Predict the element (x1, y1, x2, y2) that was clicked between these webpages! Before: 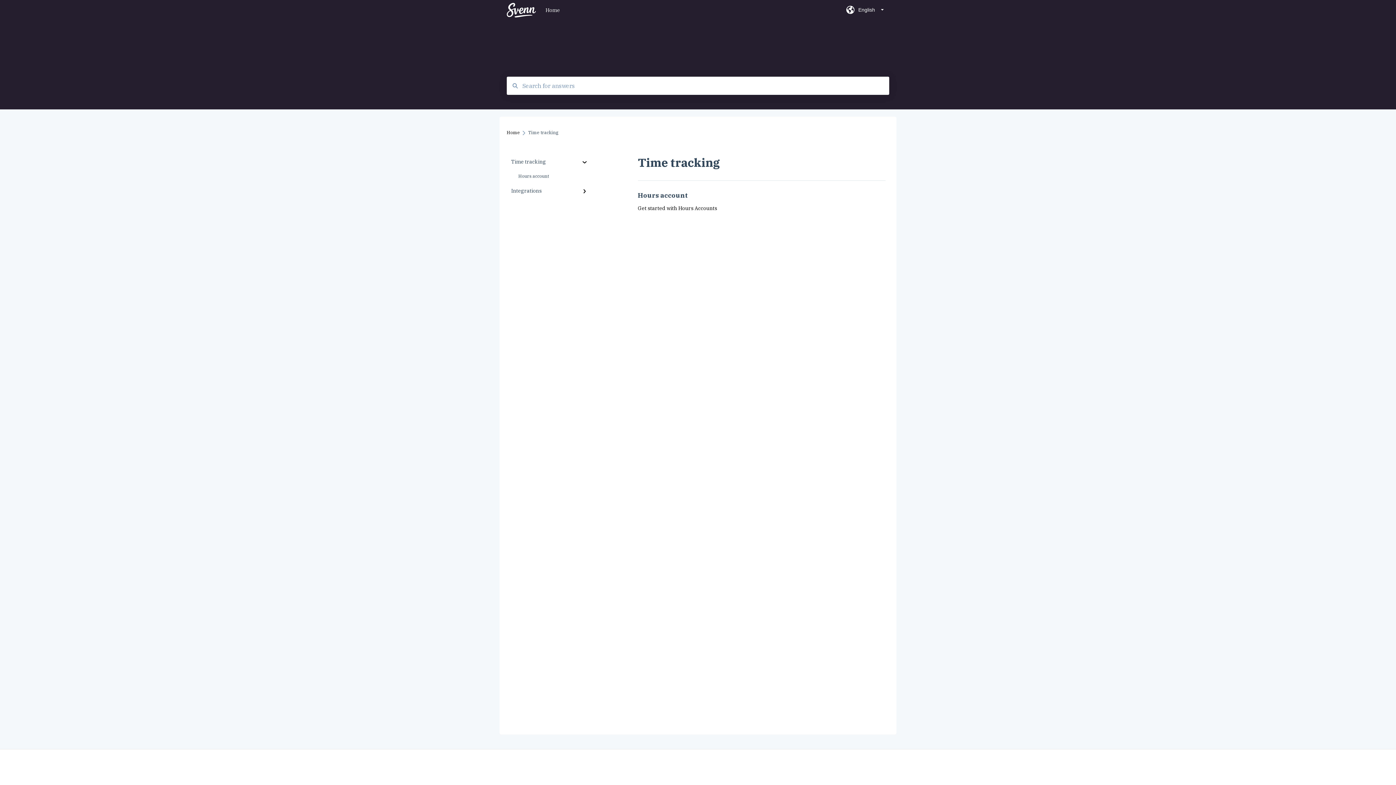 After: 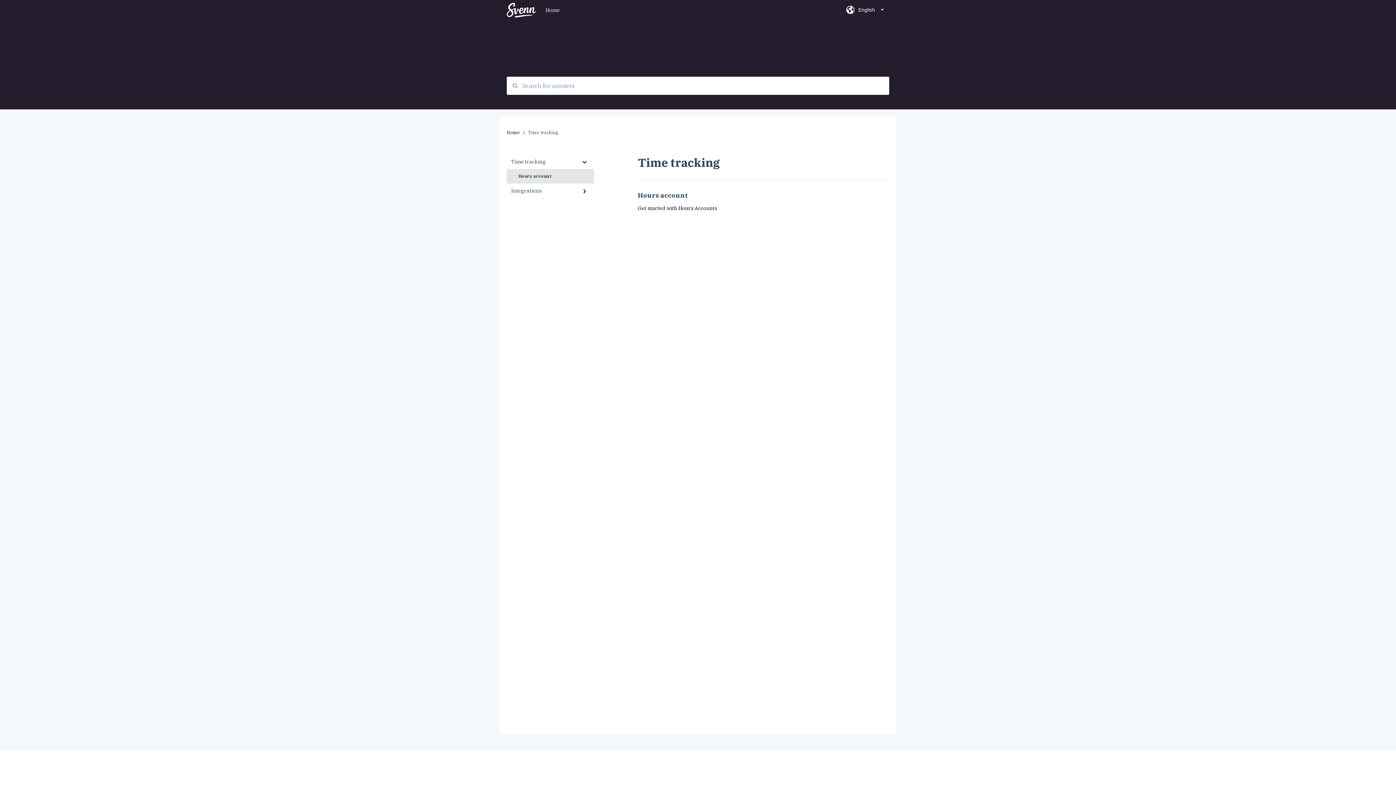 Action: bbox: (506, 169, 594, 183) label: Hours account